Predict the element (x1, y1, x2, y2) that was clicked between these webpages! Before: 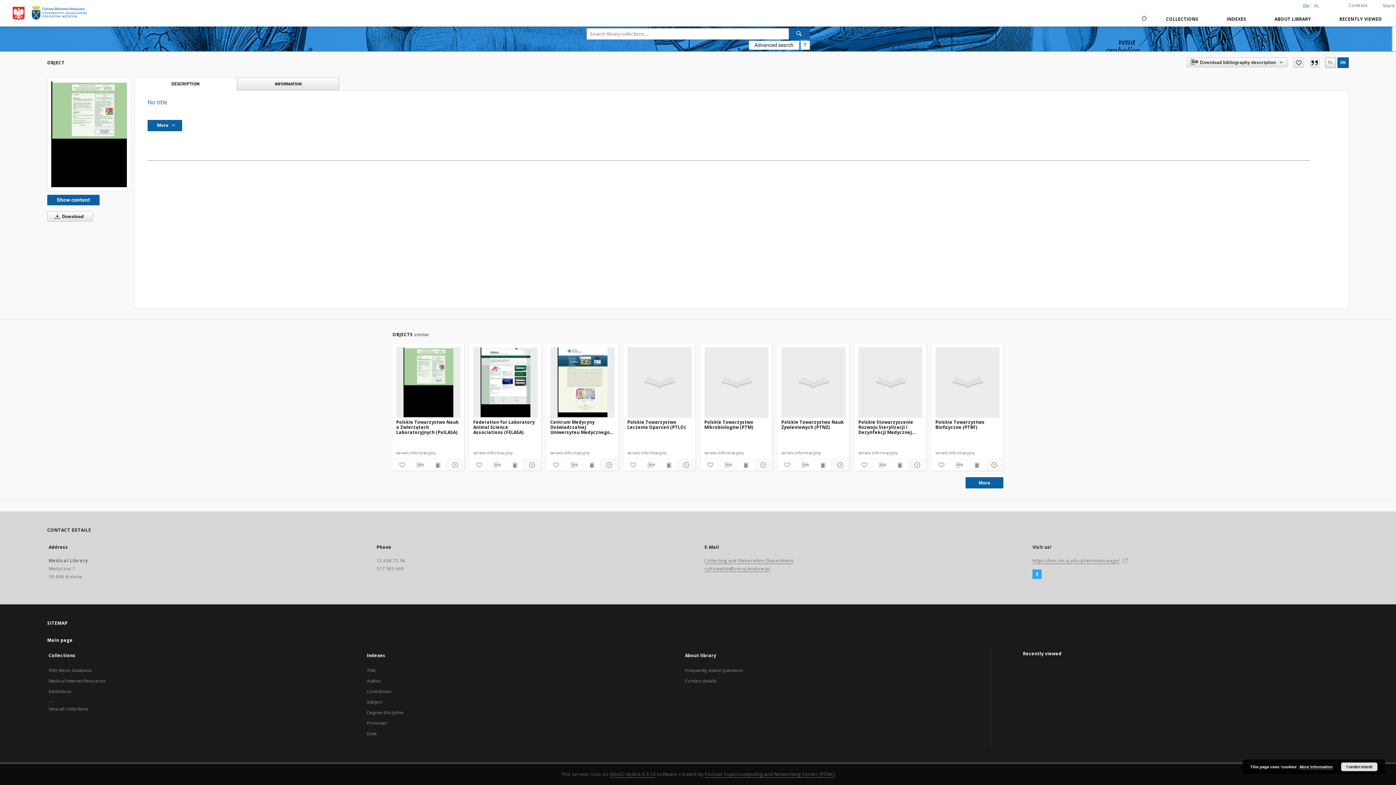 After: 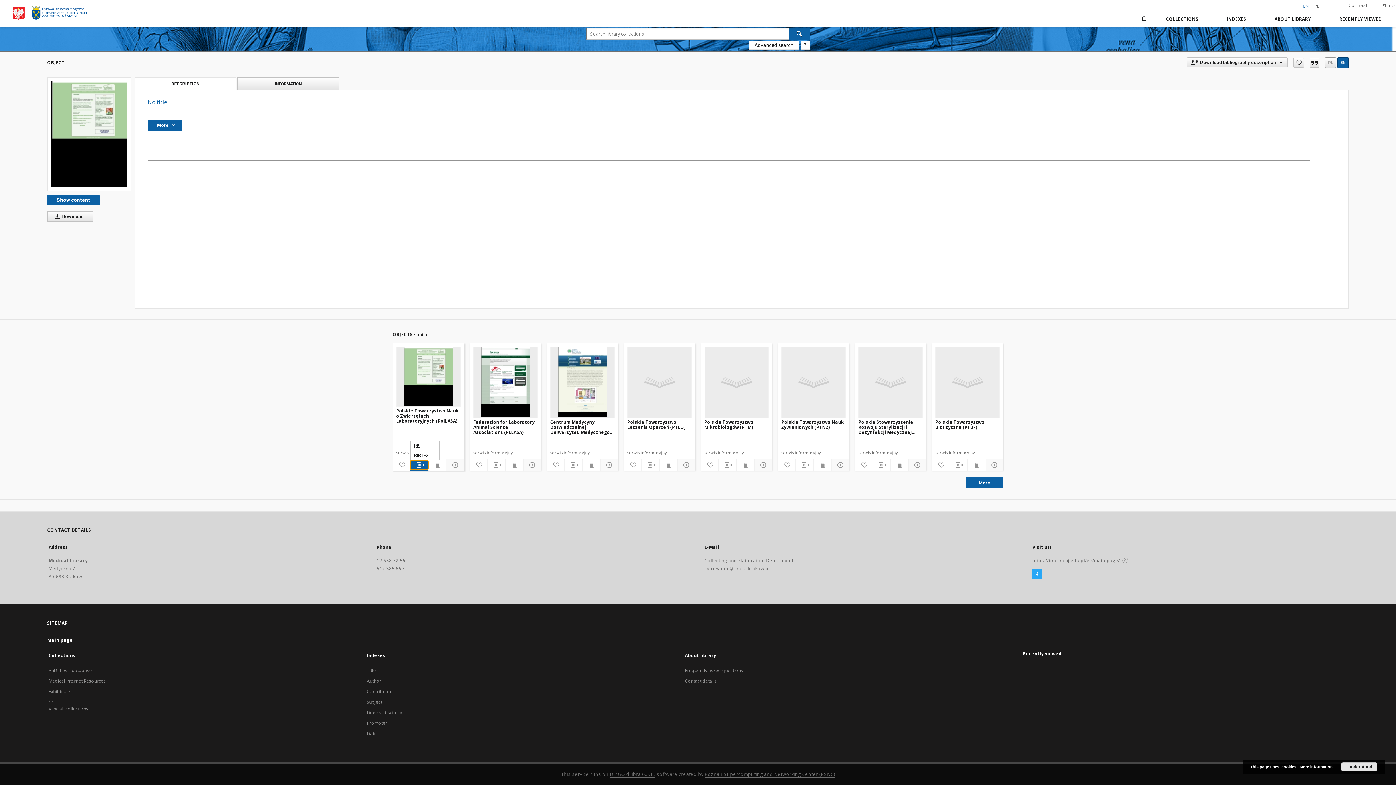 Action: bbox: (410, 460, 428, 469) label: Download bibliography description